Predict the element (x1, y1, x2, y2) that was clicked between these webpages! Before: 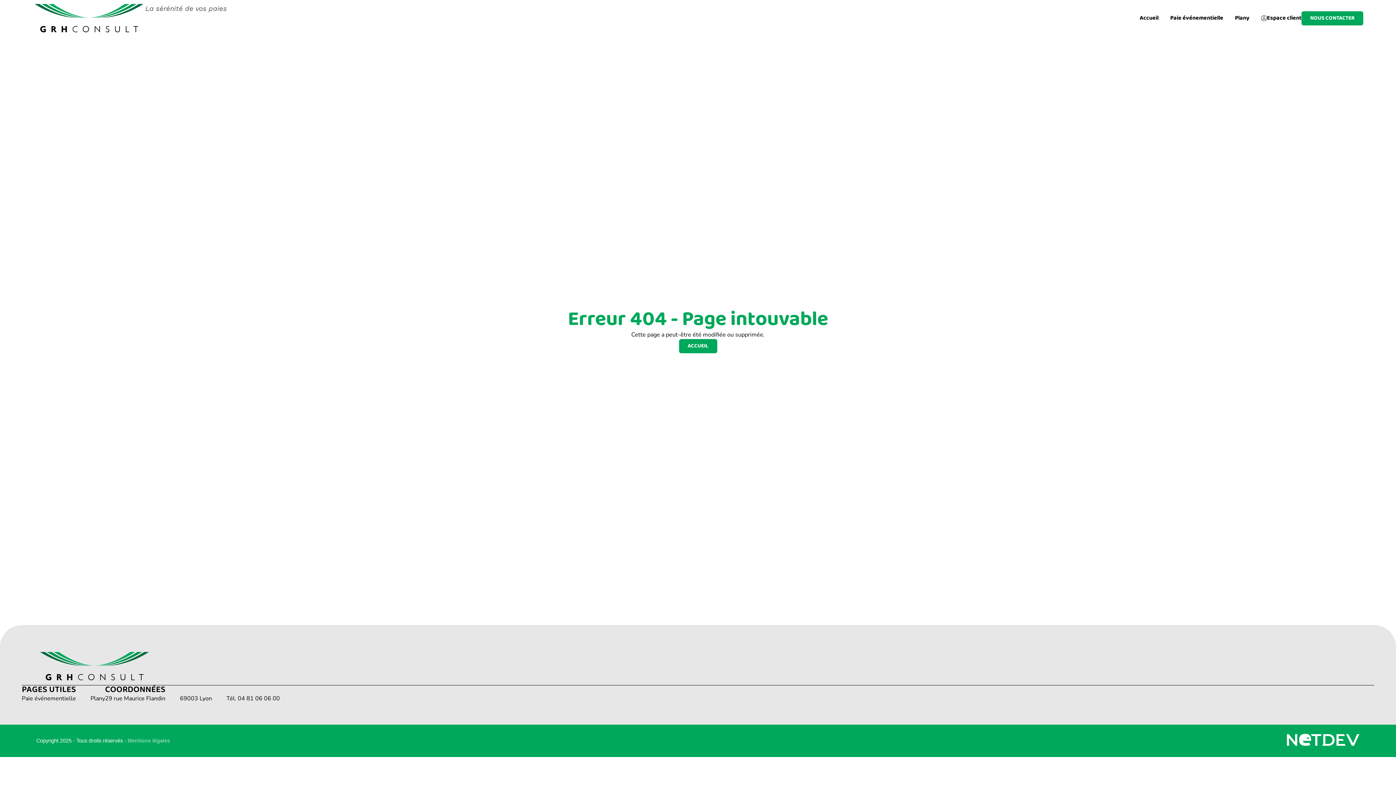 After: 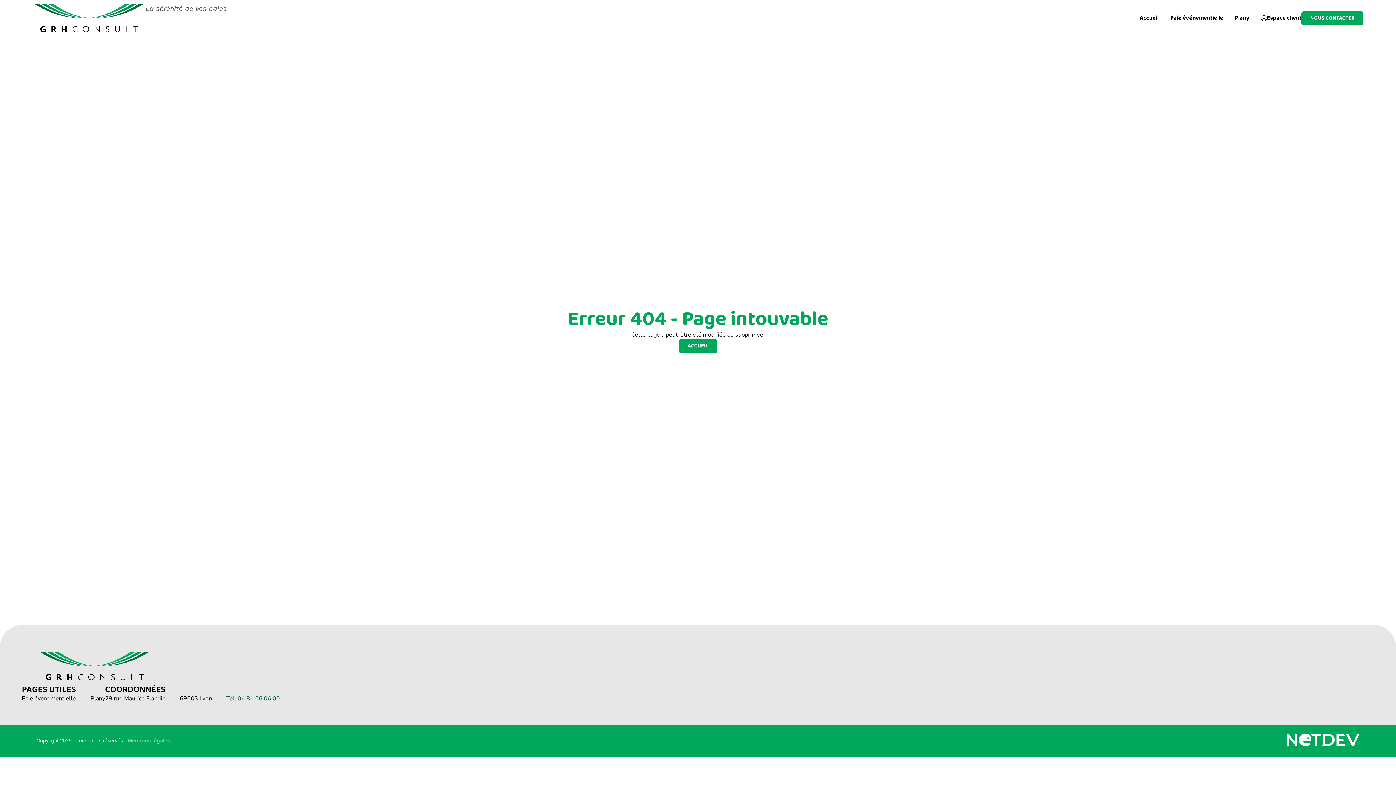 Action: bbox: (226, 694, 280, 703) label: Tél. 04 81 06 06 00